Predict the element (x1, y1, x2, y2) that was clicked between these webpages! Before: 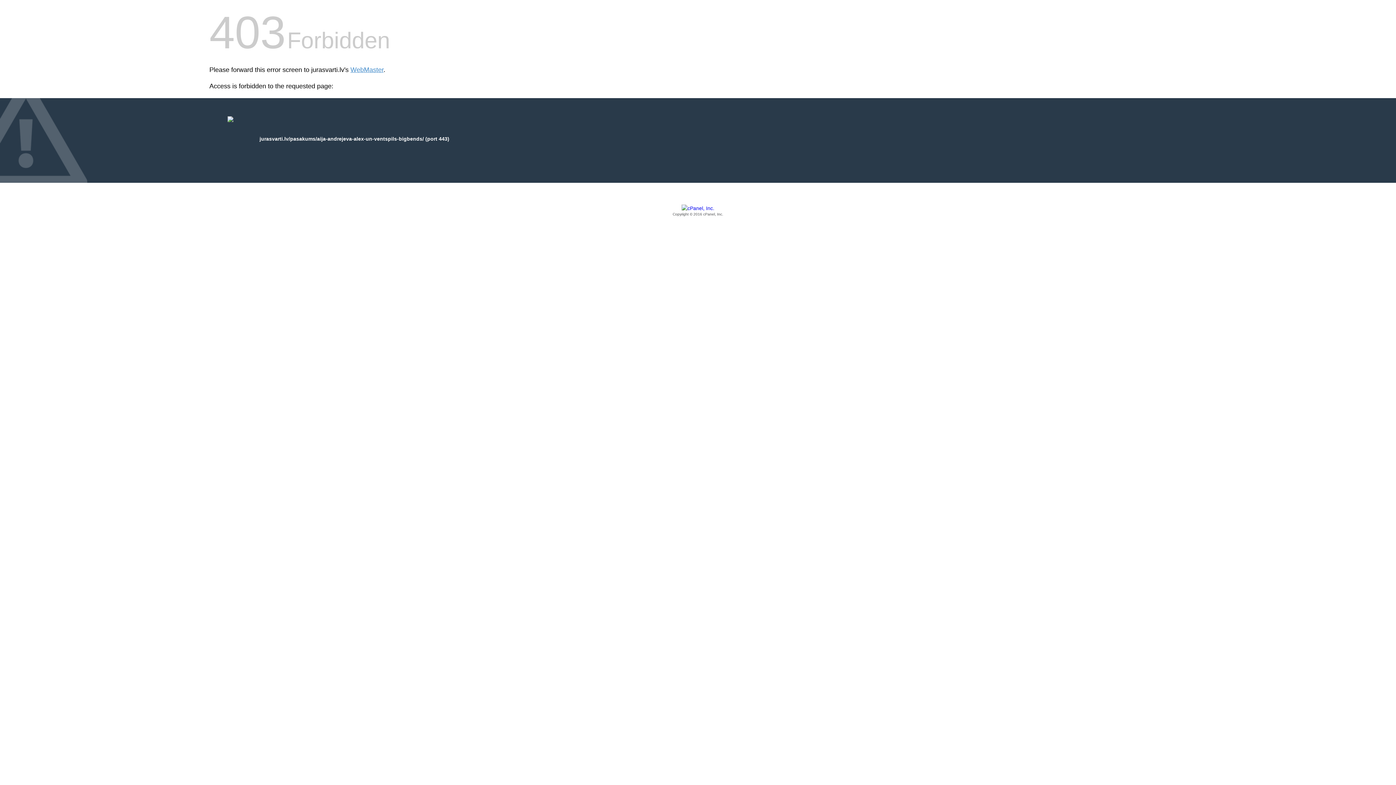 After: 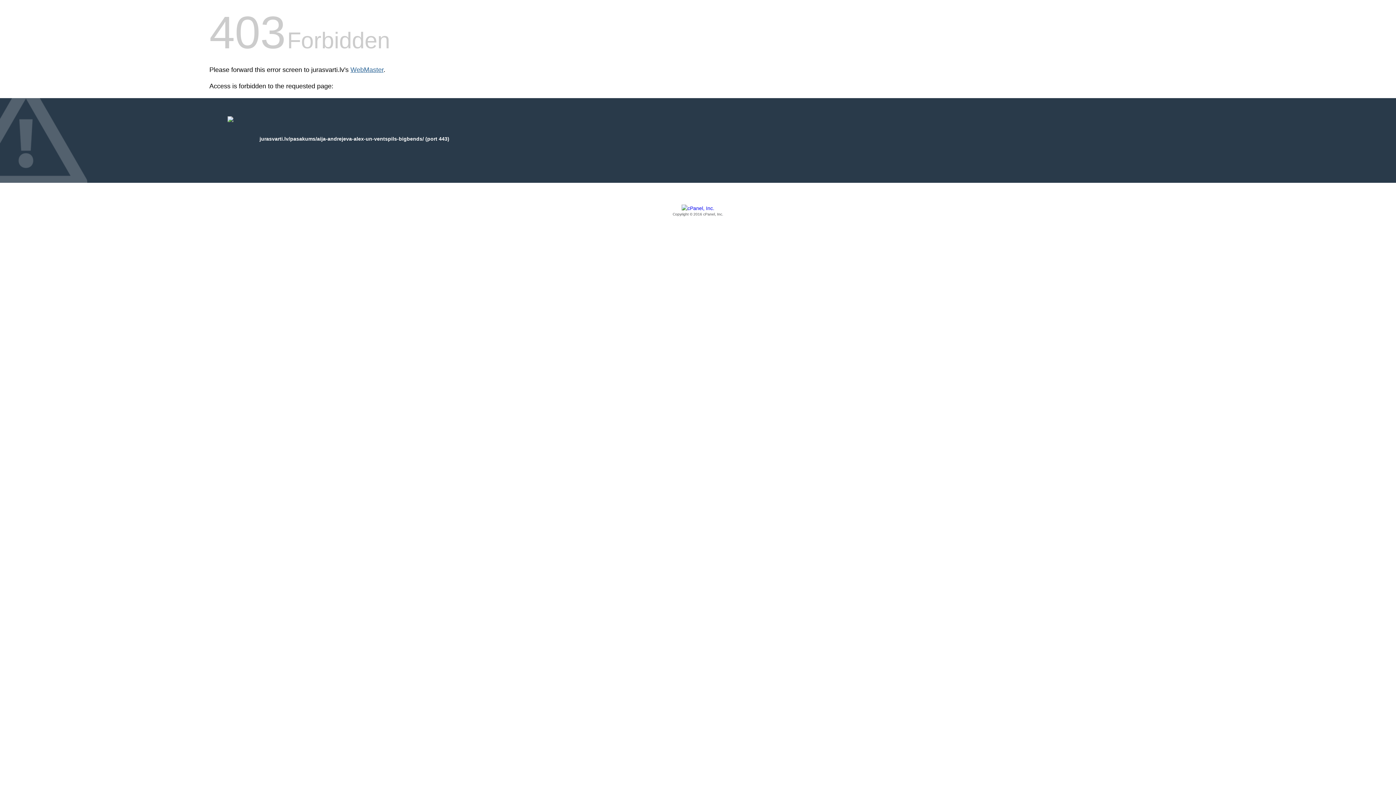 Action: label: WebMaster bbox: (350, 66, 383, 73)